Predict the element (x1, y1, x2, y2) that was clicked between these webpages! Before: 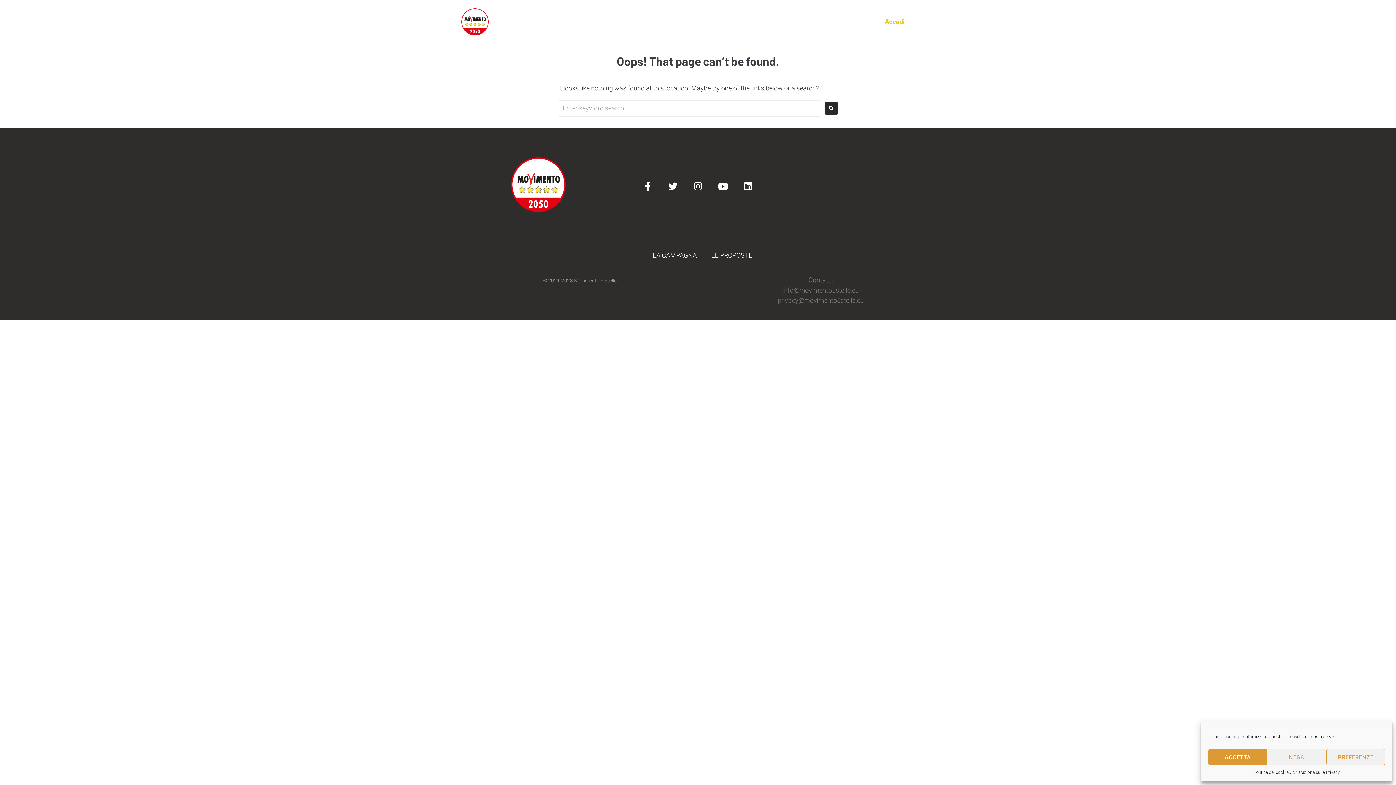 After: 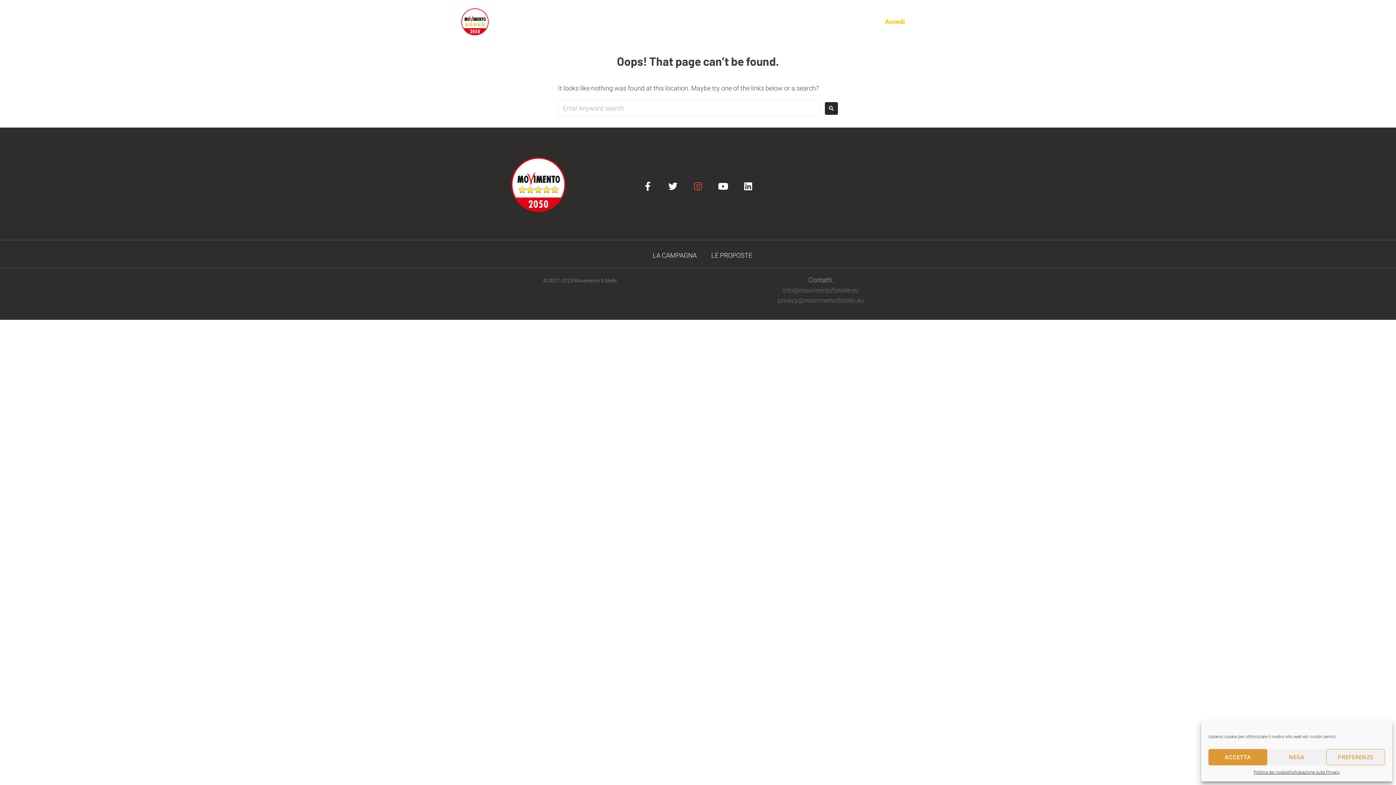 Action: bbox: (693, 181, 702, 190) label: Instagram